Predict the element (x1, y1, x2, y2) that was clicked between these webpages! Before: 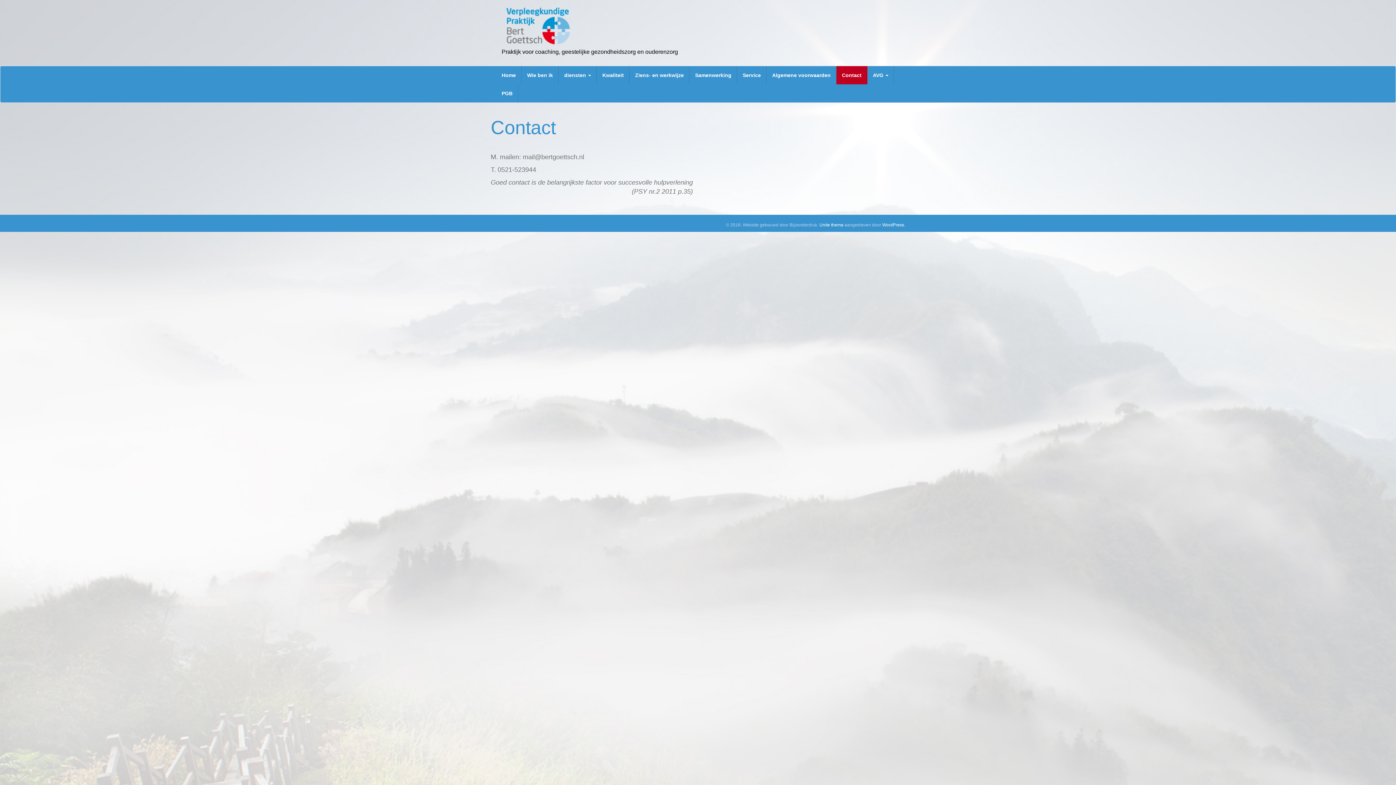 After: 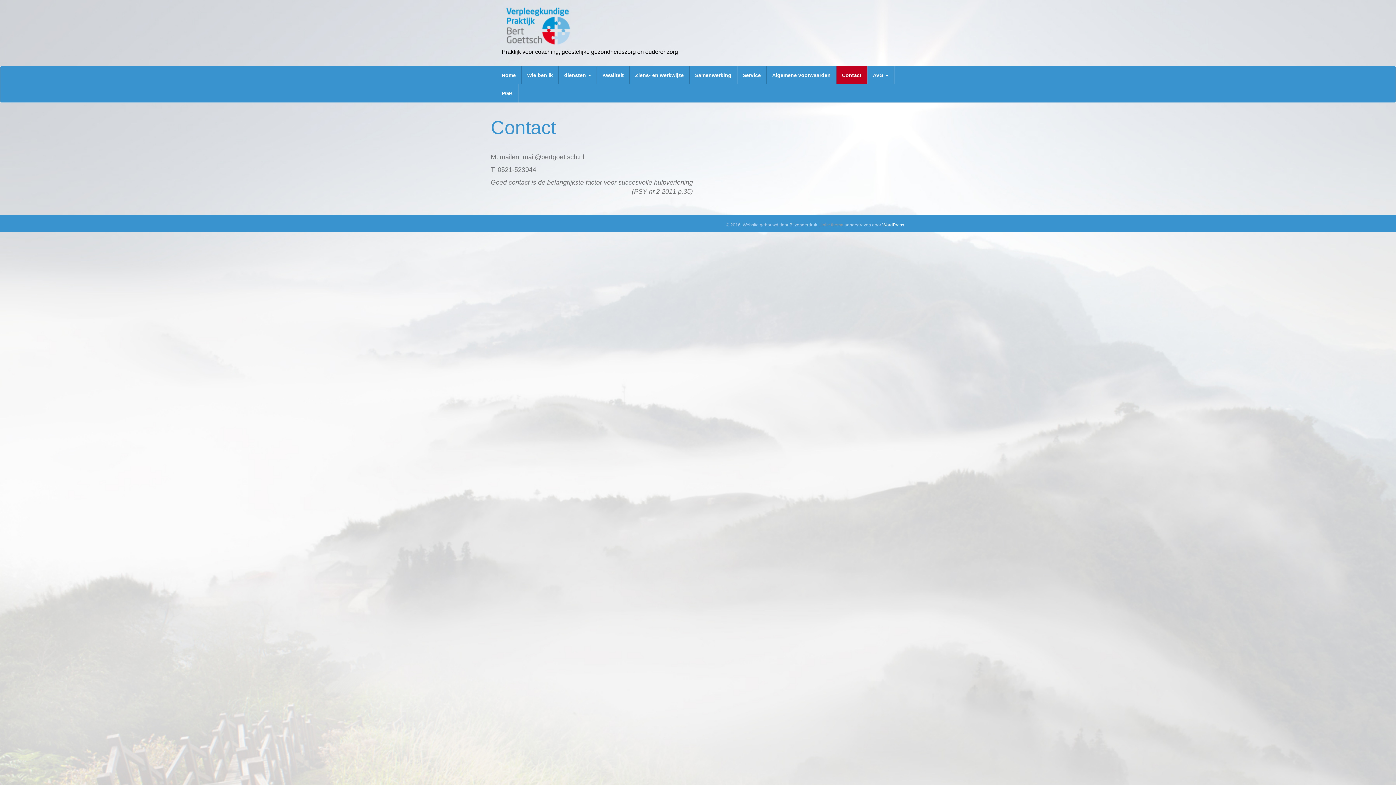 Action: label: Unite thema bbox: (819, 222, 843, 227)